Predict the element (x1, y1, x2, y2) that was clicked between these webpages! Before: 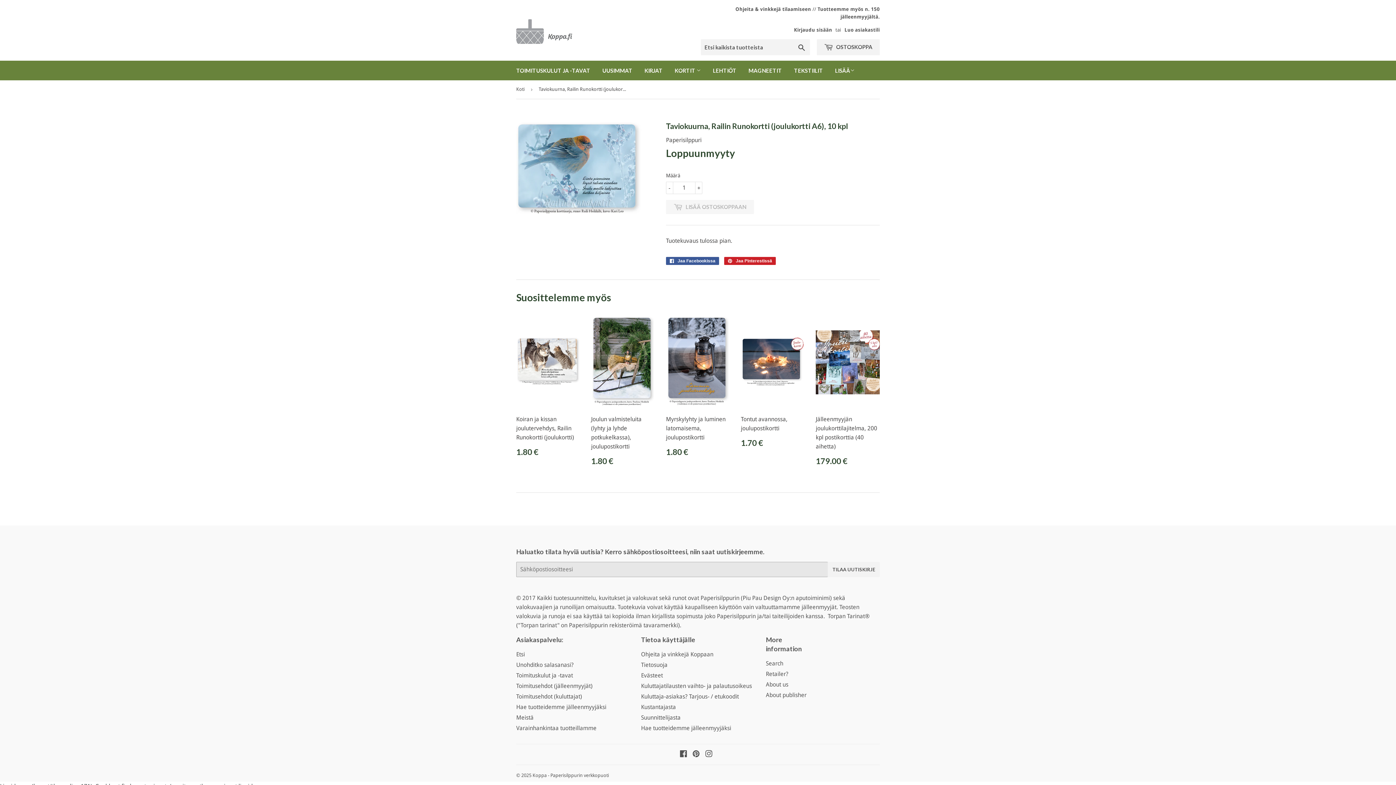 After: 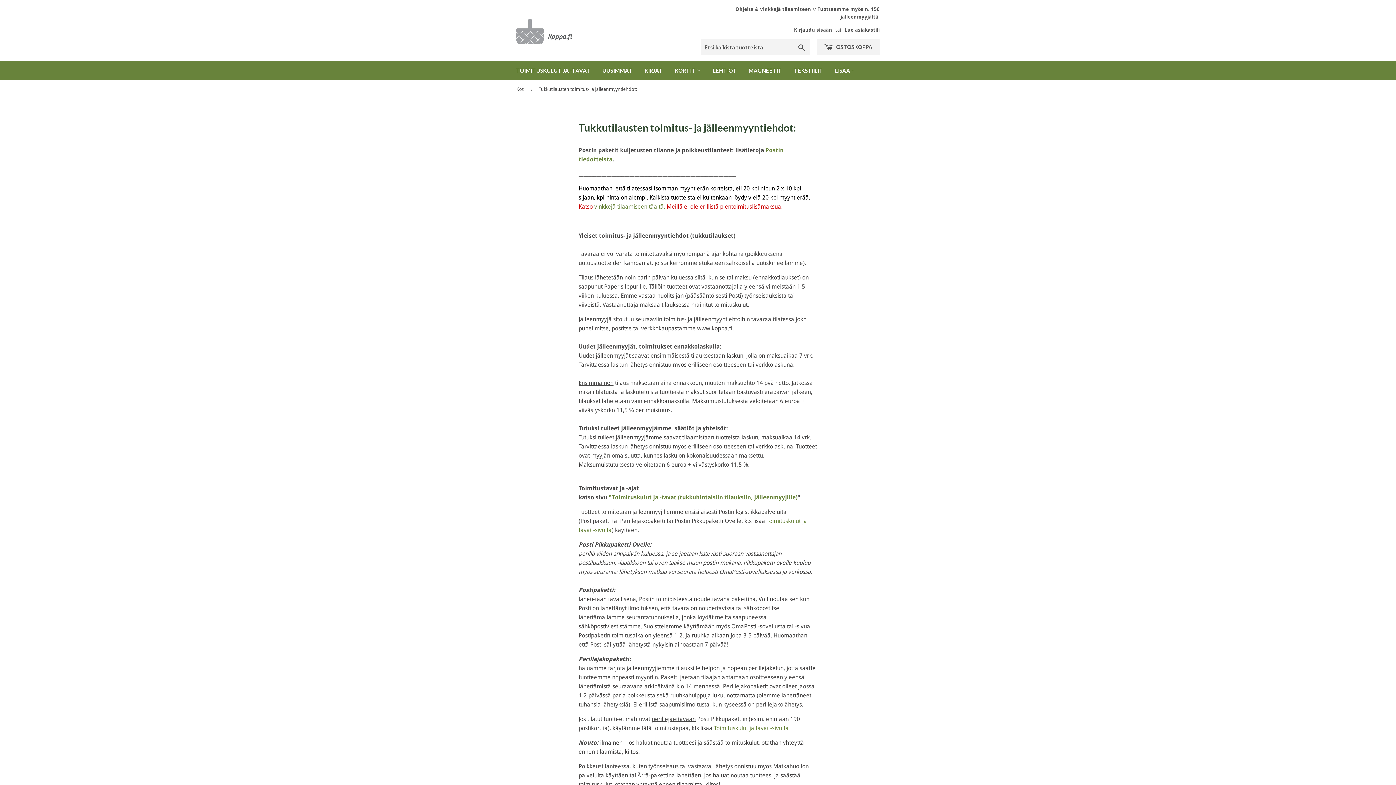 Action: bbox: (516, 682, 592, 689) label: Toimitusehdot (jälleenmyyjät)